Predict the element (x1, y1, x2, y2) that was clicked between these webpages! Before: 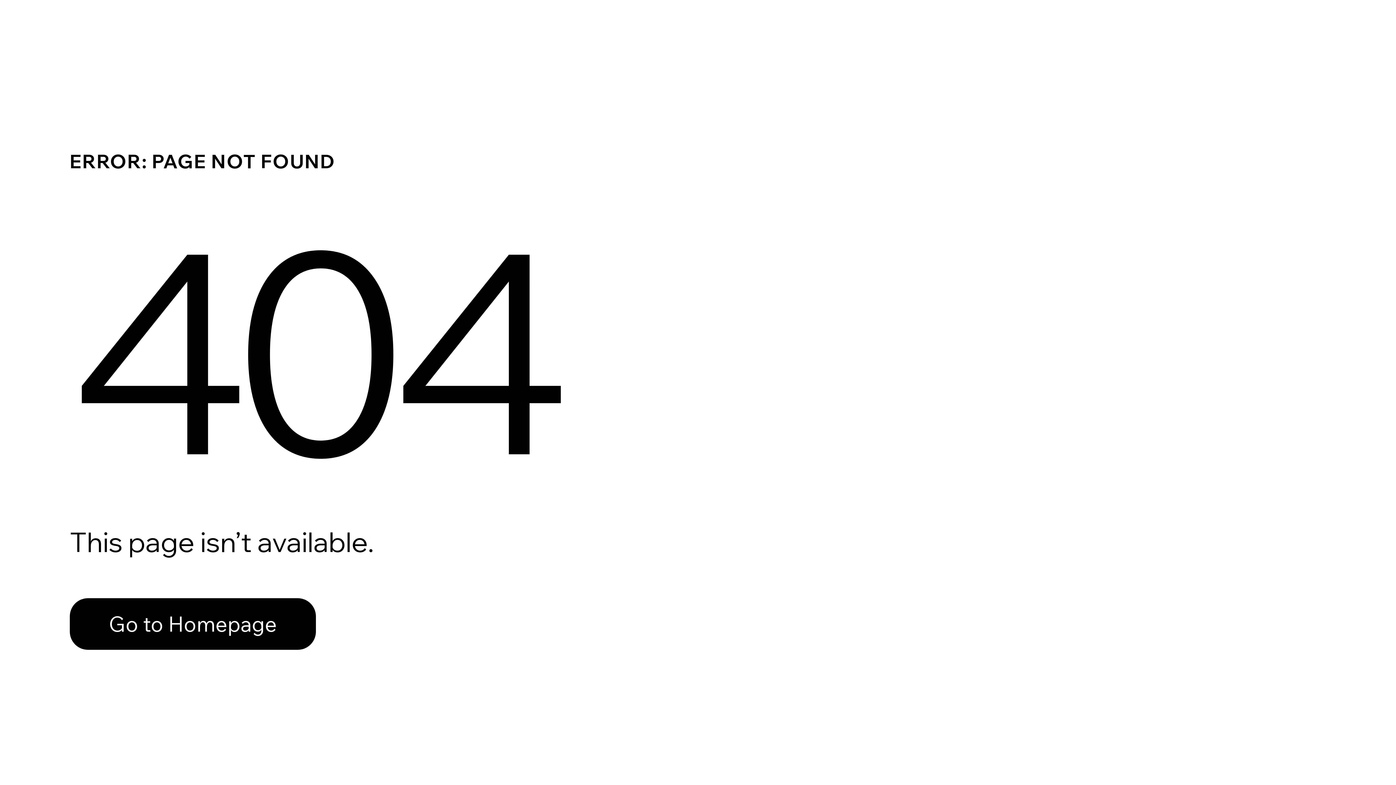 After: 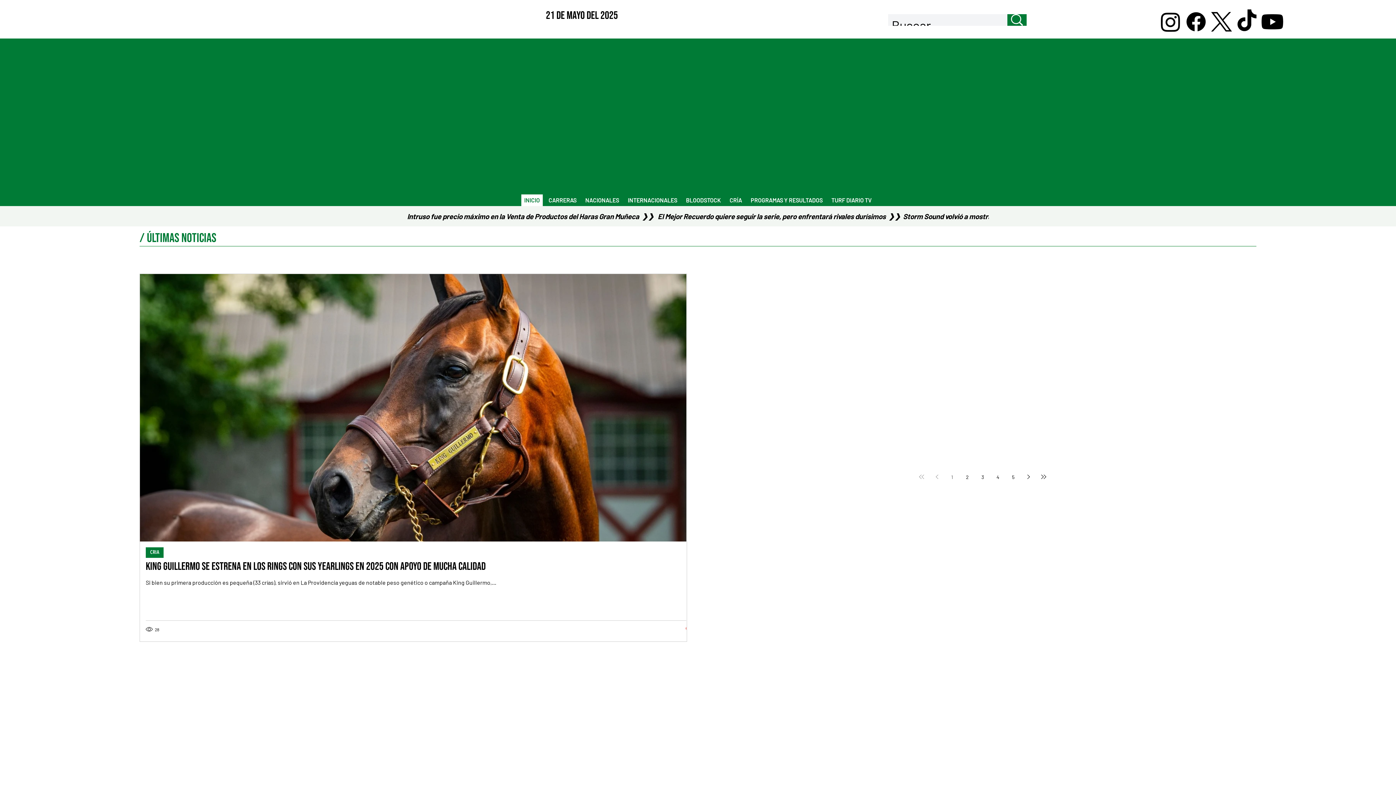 Action: bbox: (69, 582, 768, 659) label: Go to Homepage